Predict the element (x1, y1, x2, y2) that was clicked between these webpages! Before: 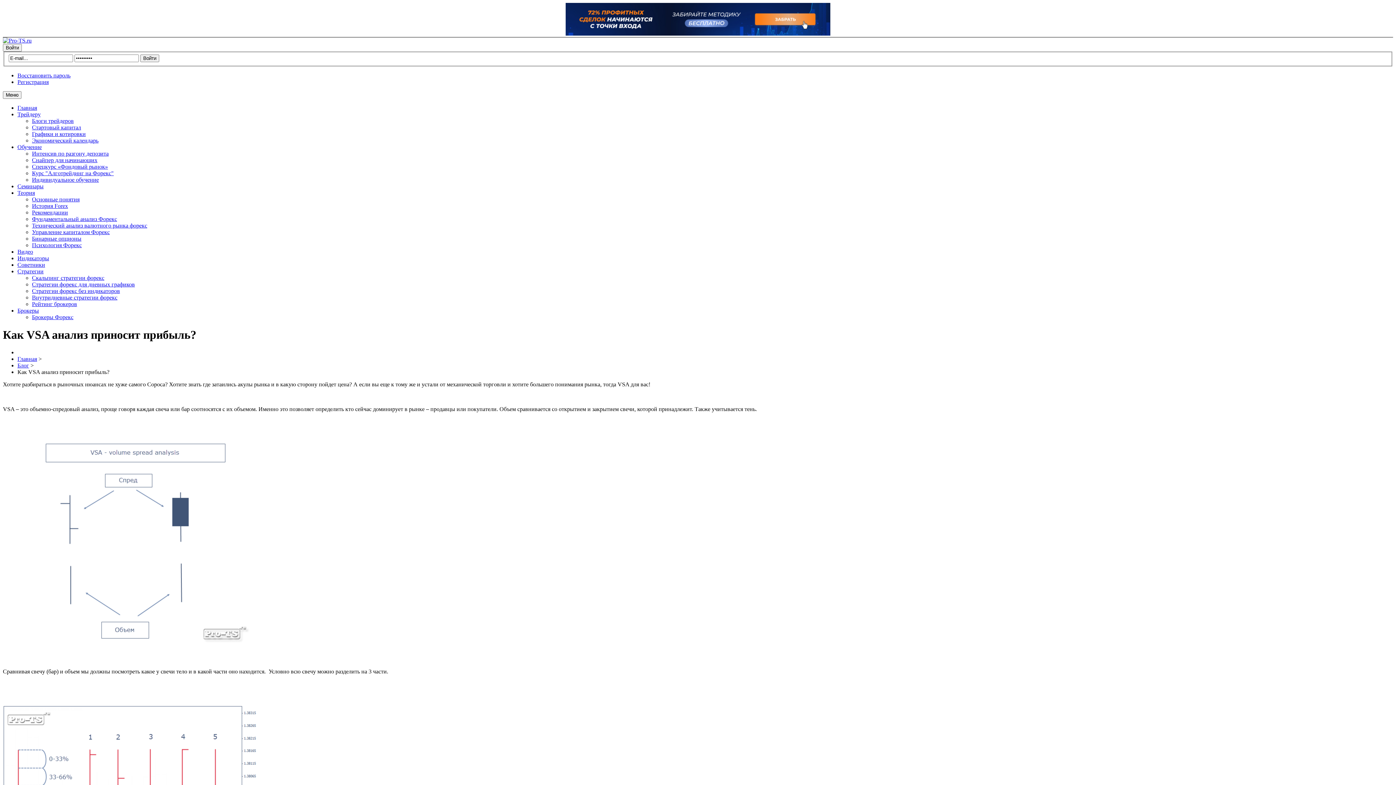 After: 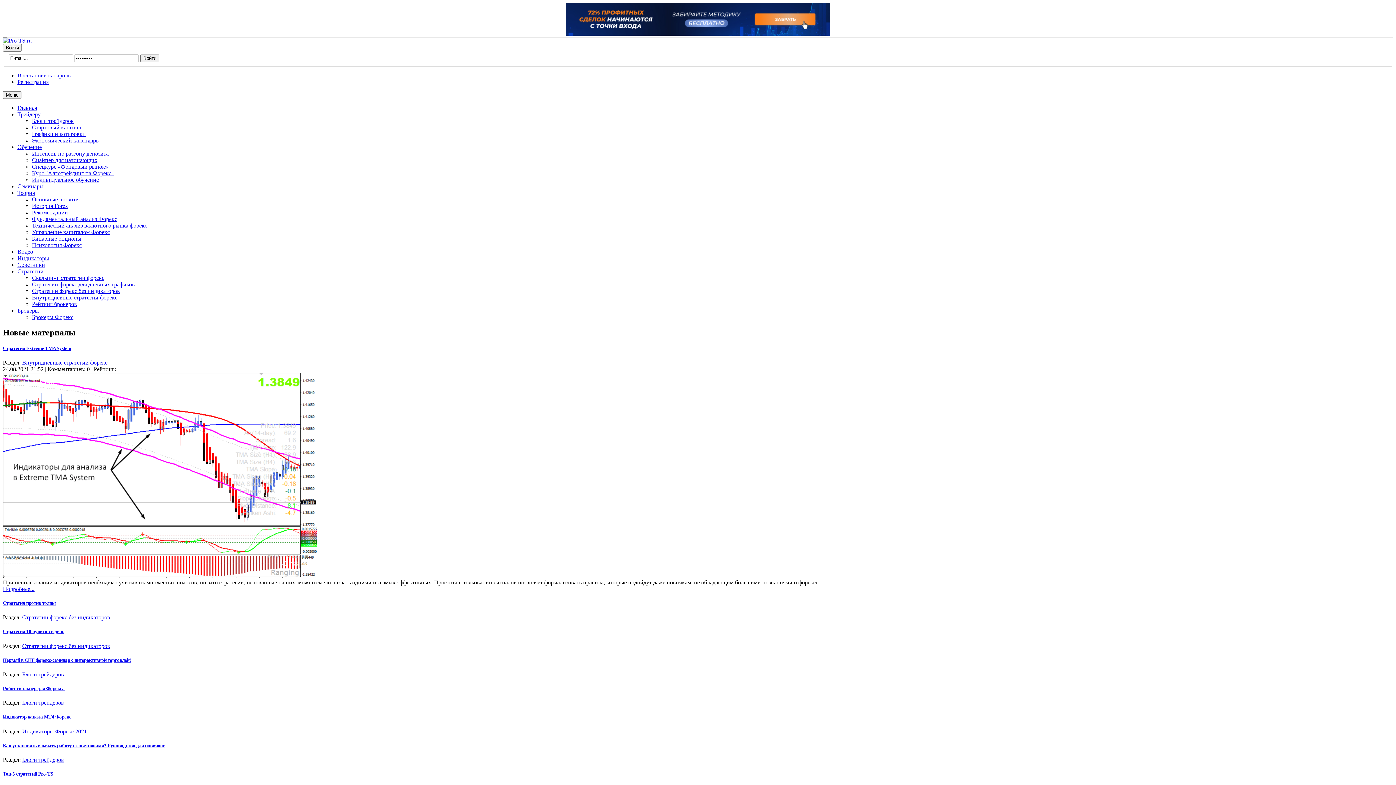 Action: label: Главная bbox: (17, 356, 37, 362)